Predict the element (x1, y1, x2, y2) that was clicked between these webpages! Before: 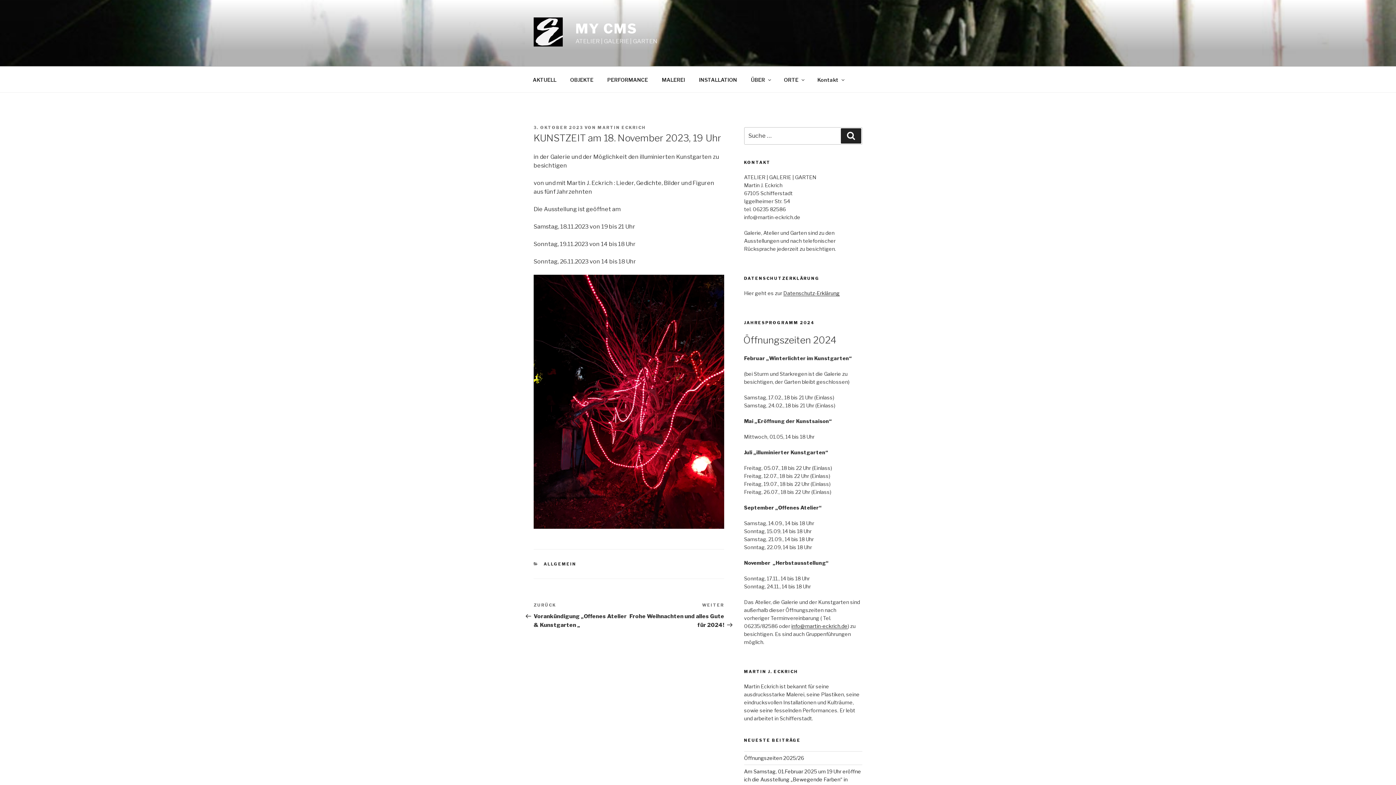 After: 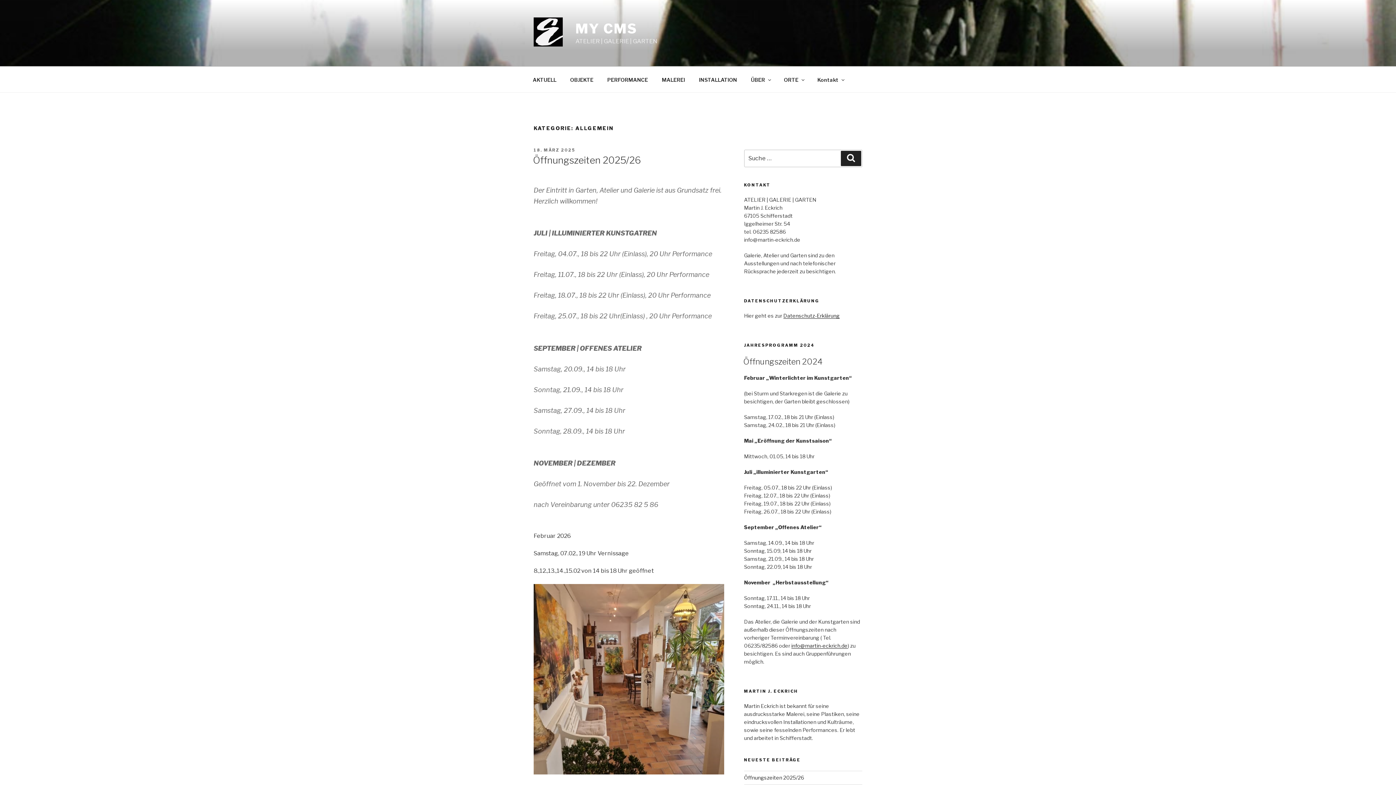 Action: label: ALLGEMEIN bbox: (543, 561, 576, 567)